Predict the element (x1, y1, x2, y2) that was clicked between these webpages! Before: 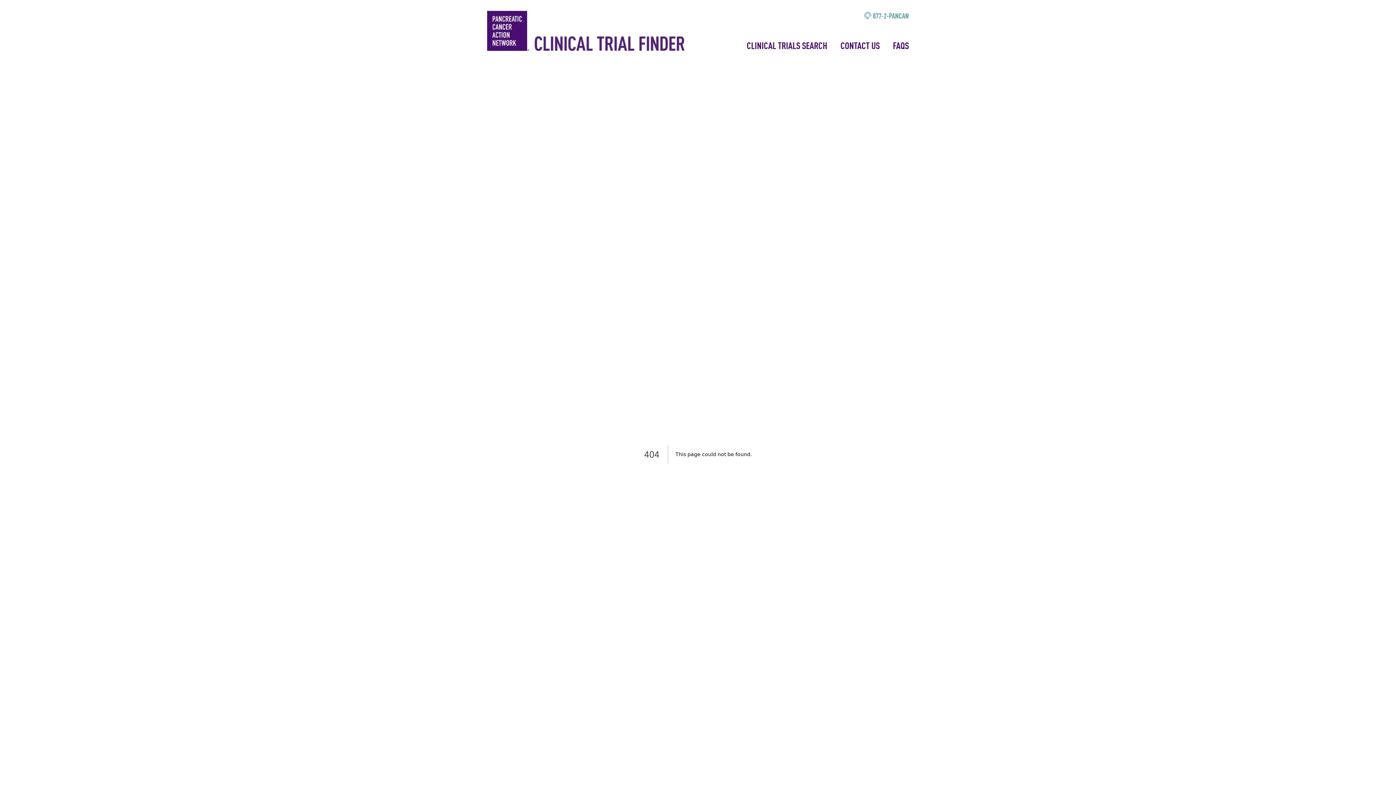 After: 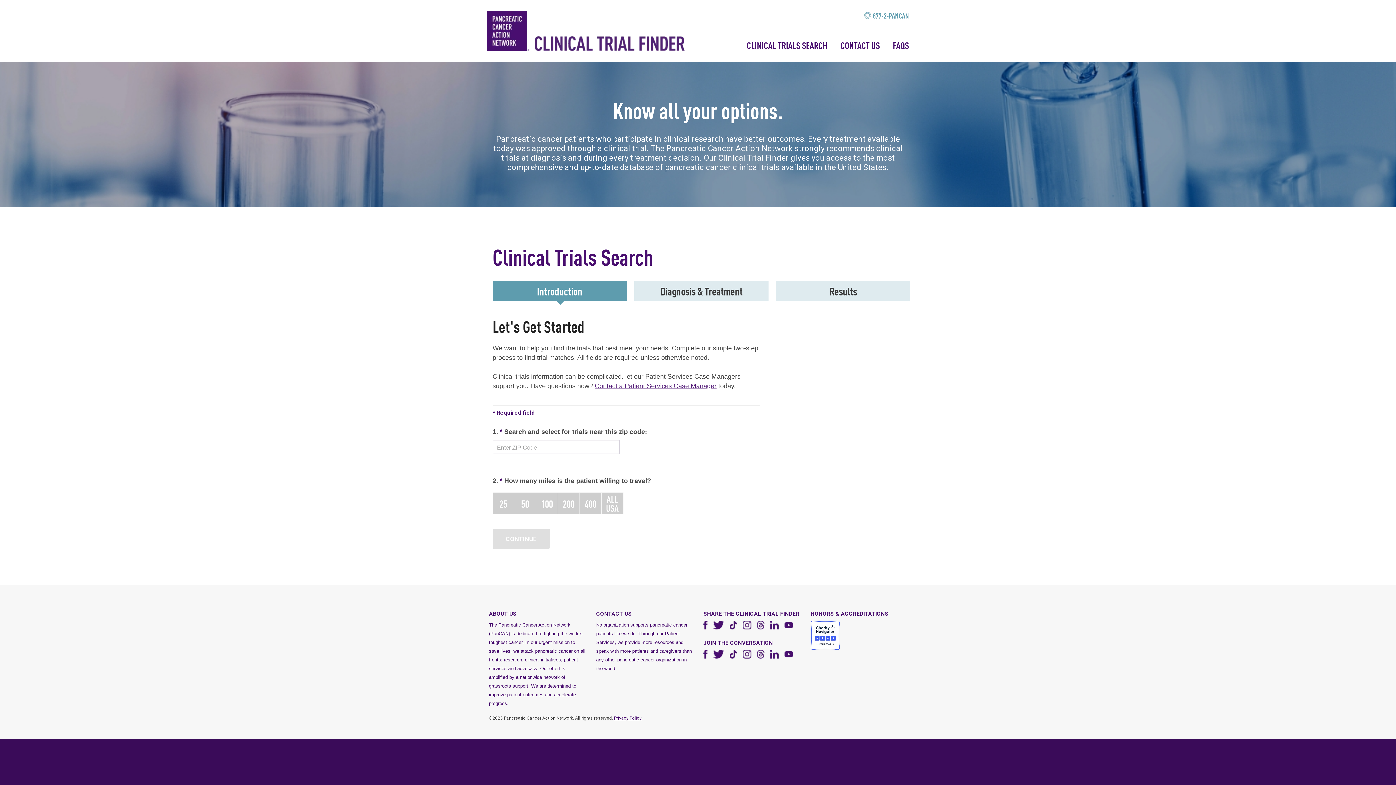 Action: label: CLINICAL TRIALS SEARCH bbox: (746, 39, 827, 51)